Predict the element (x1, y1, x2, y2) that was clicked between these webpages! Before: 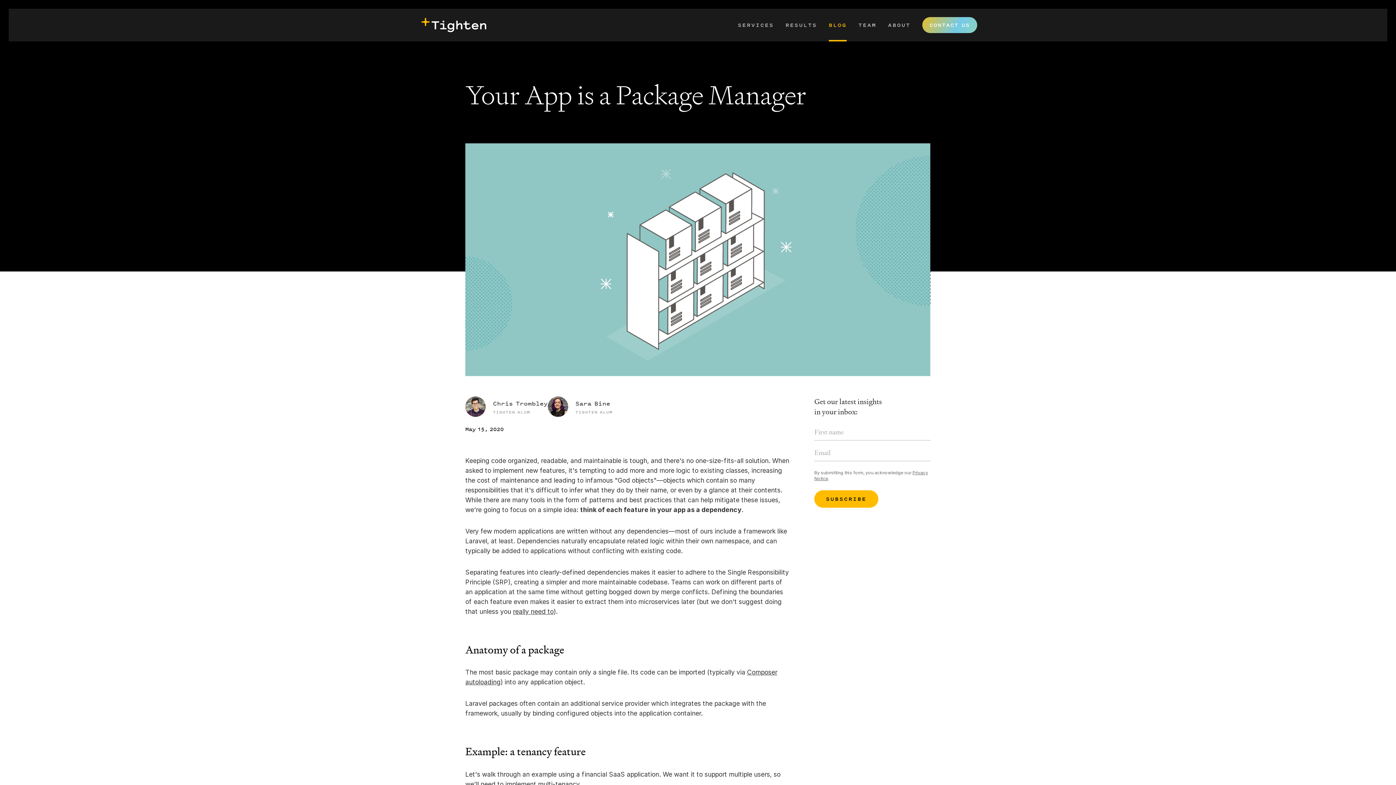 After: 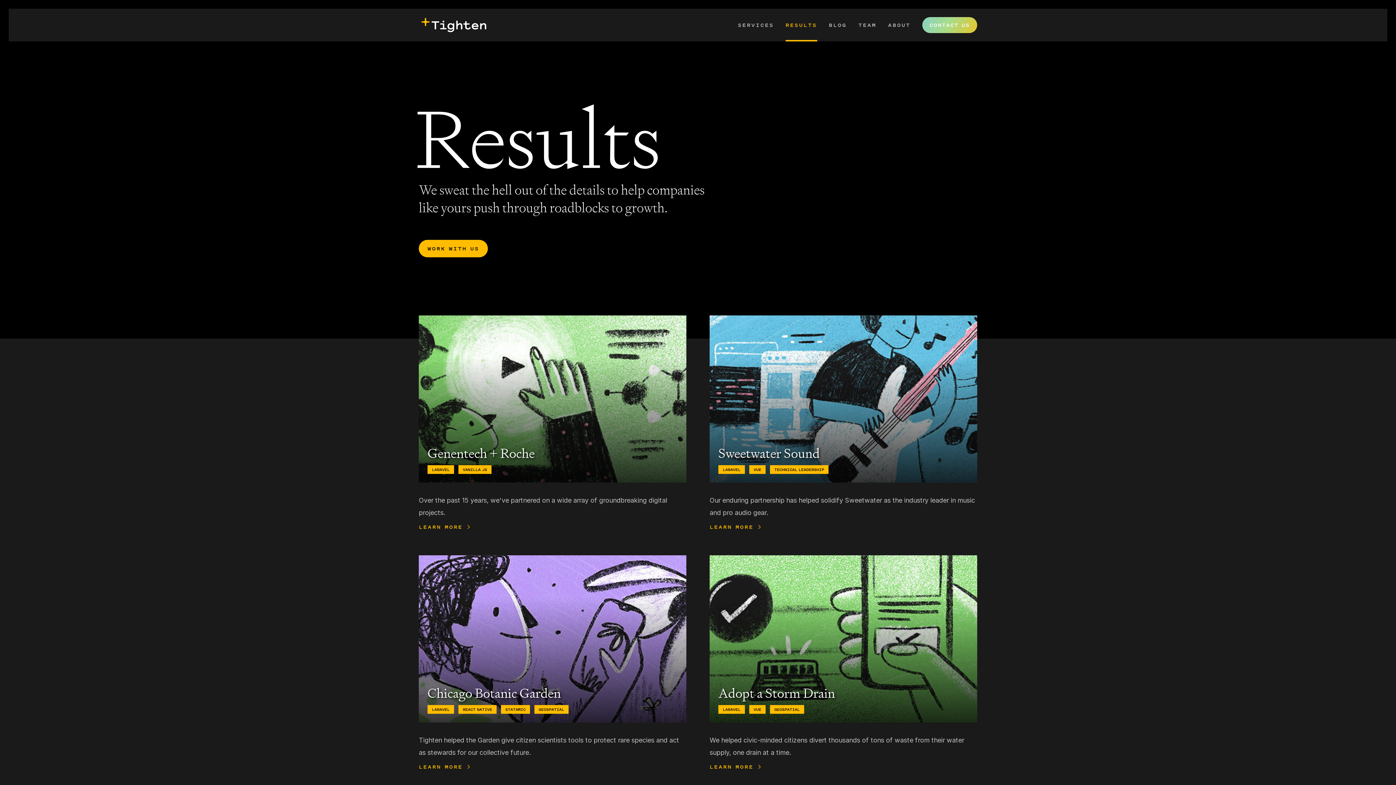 Action: label: Results bbox: (785, 8, 817, 41)